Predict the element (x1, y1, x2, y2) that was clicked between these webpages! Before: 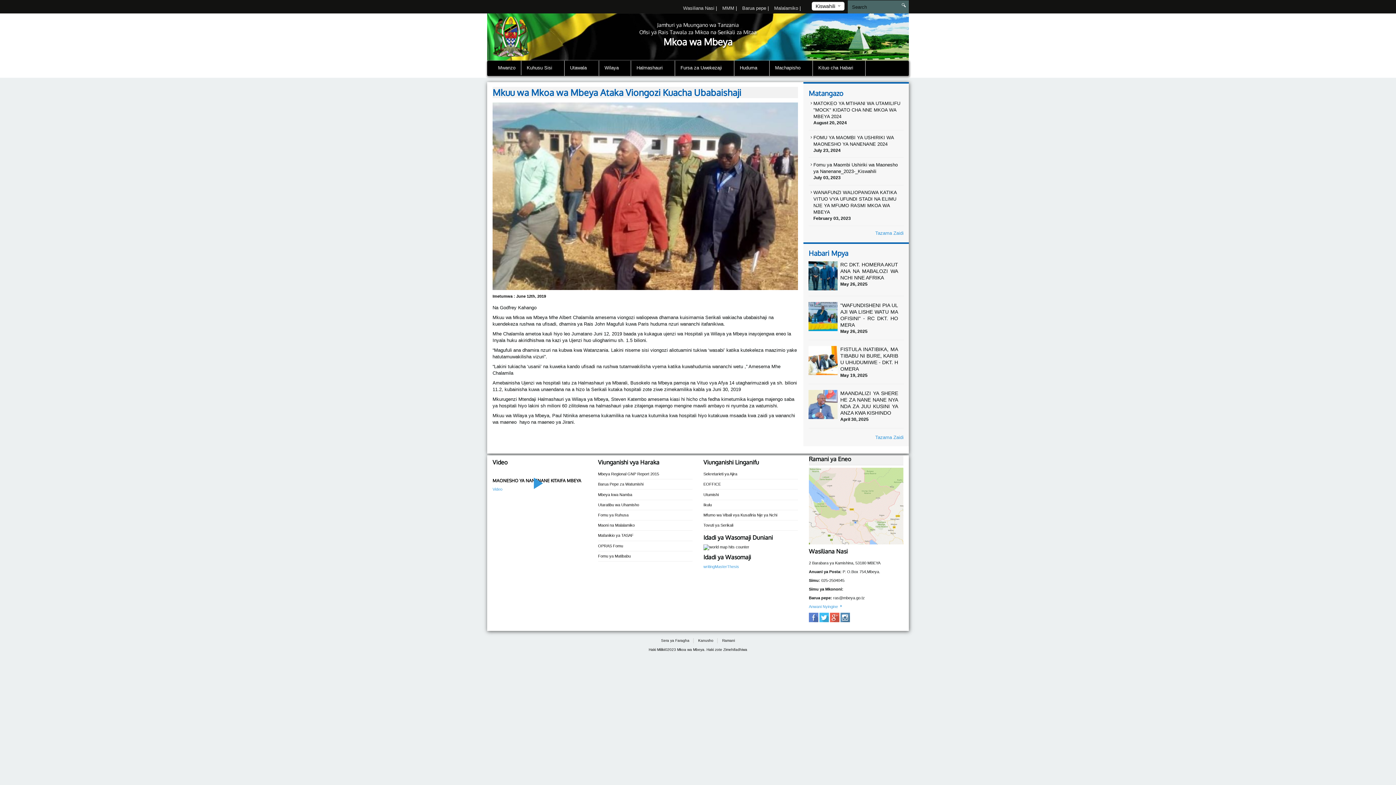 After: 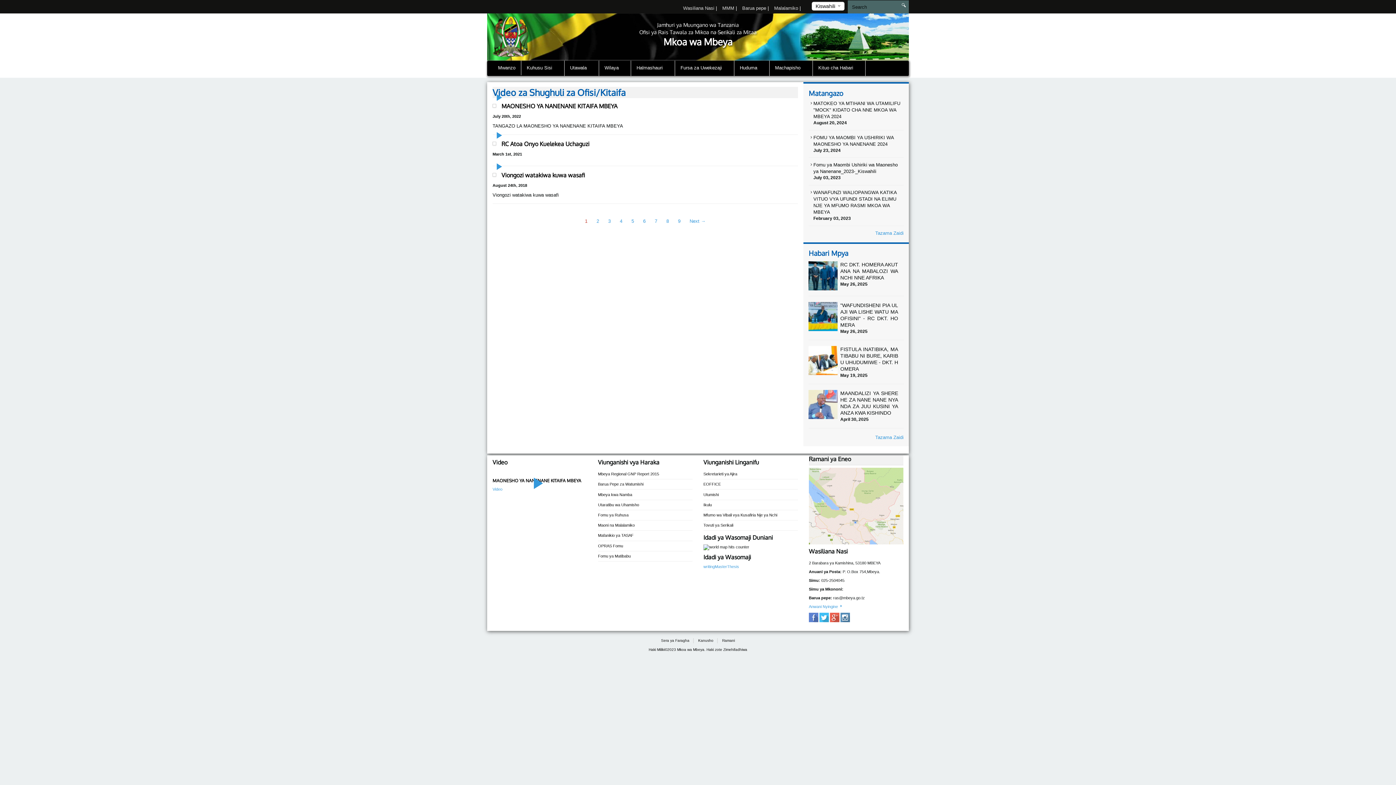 Action: bbox: (492, 487, 502, 491) label: Video